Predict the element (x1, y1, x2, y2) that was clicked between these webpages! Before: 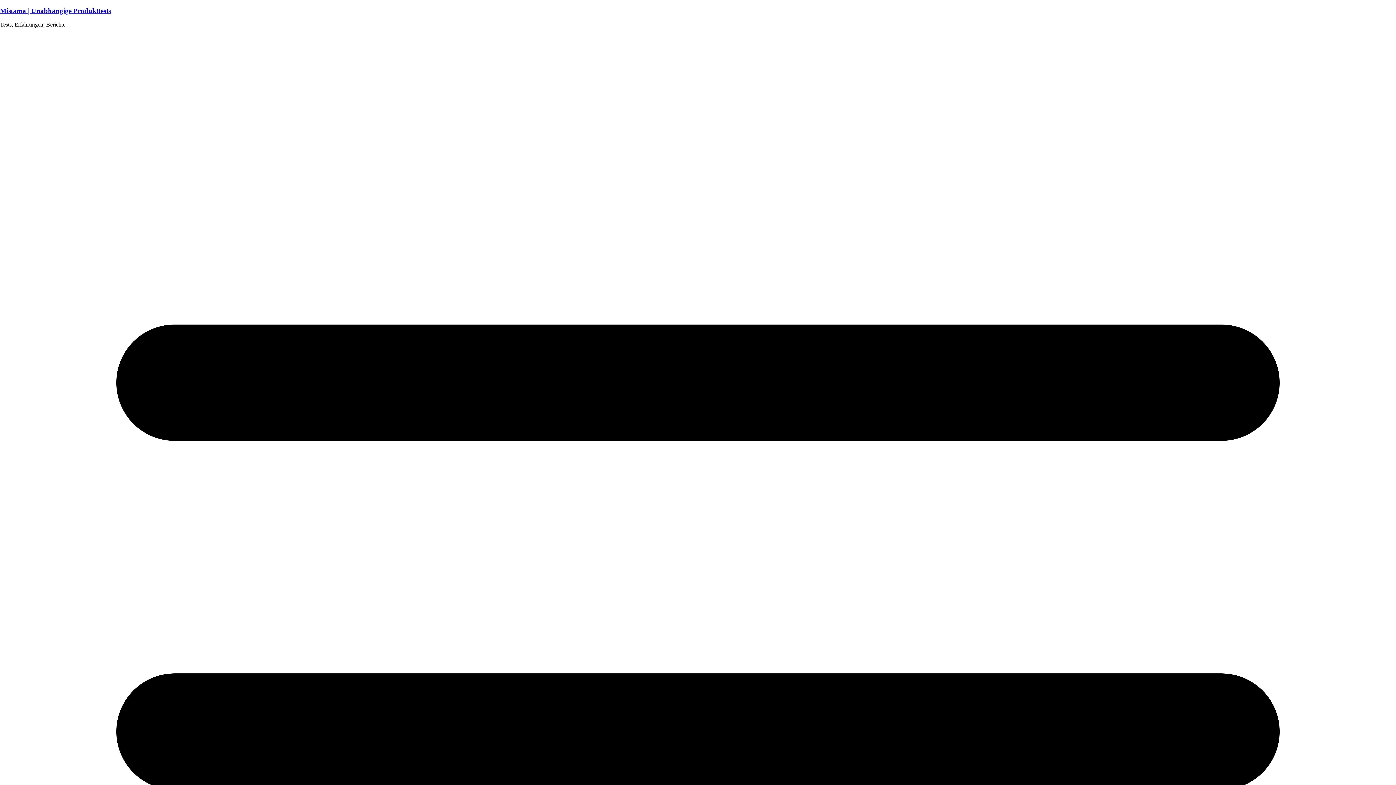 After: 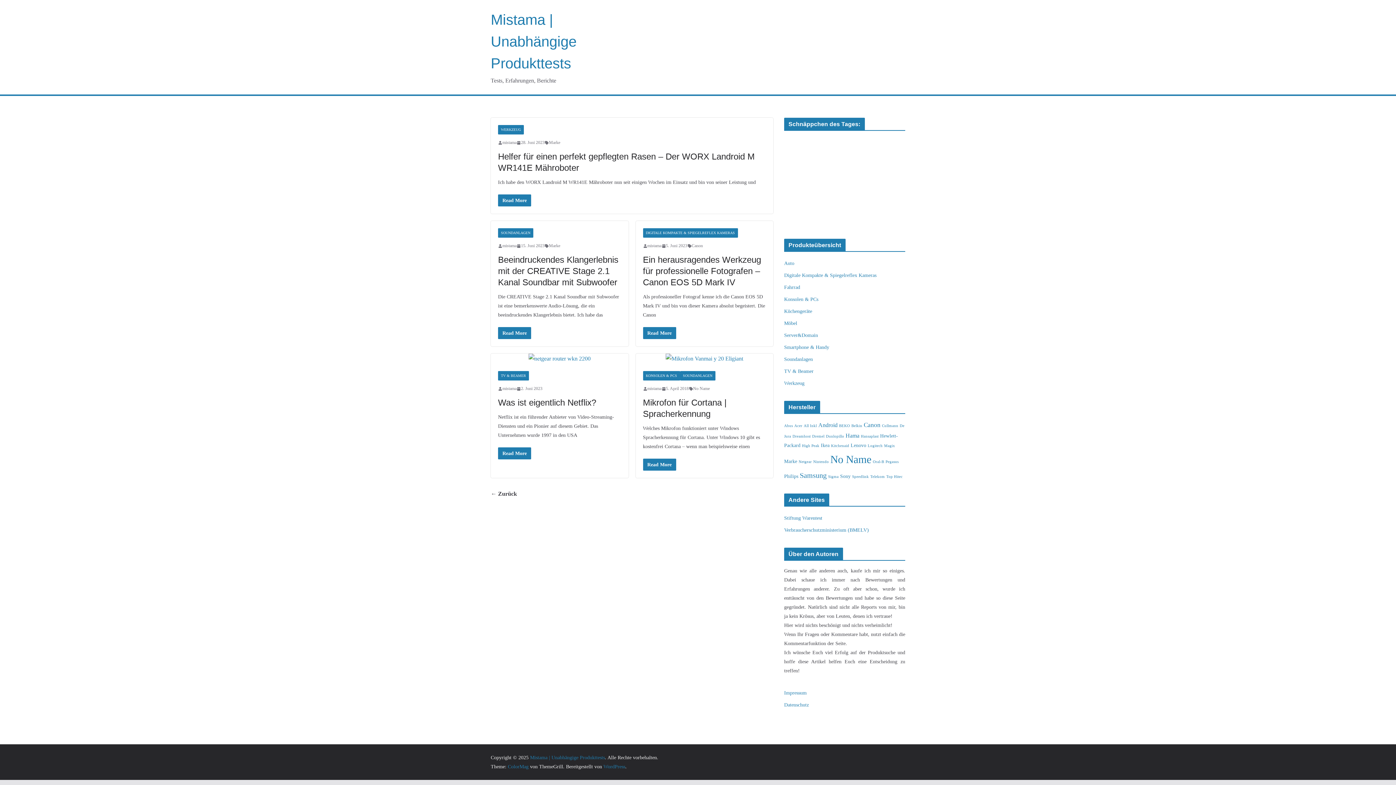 Action: label: Mistama | Unabhängige Produkttests bbox: (0, 6, 110, 14)